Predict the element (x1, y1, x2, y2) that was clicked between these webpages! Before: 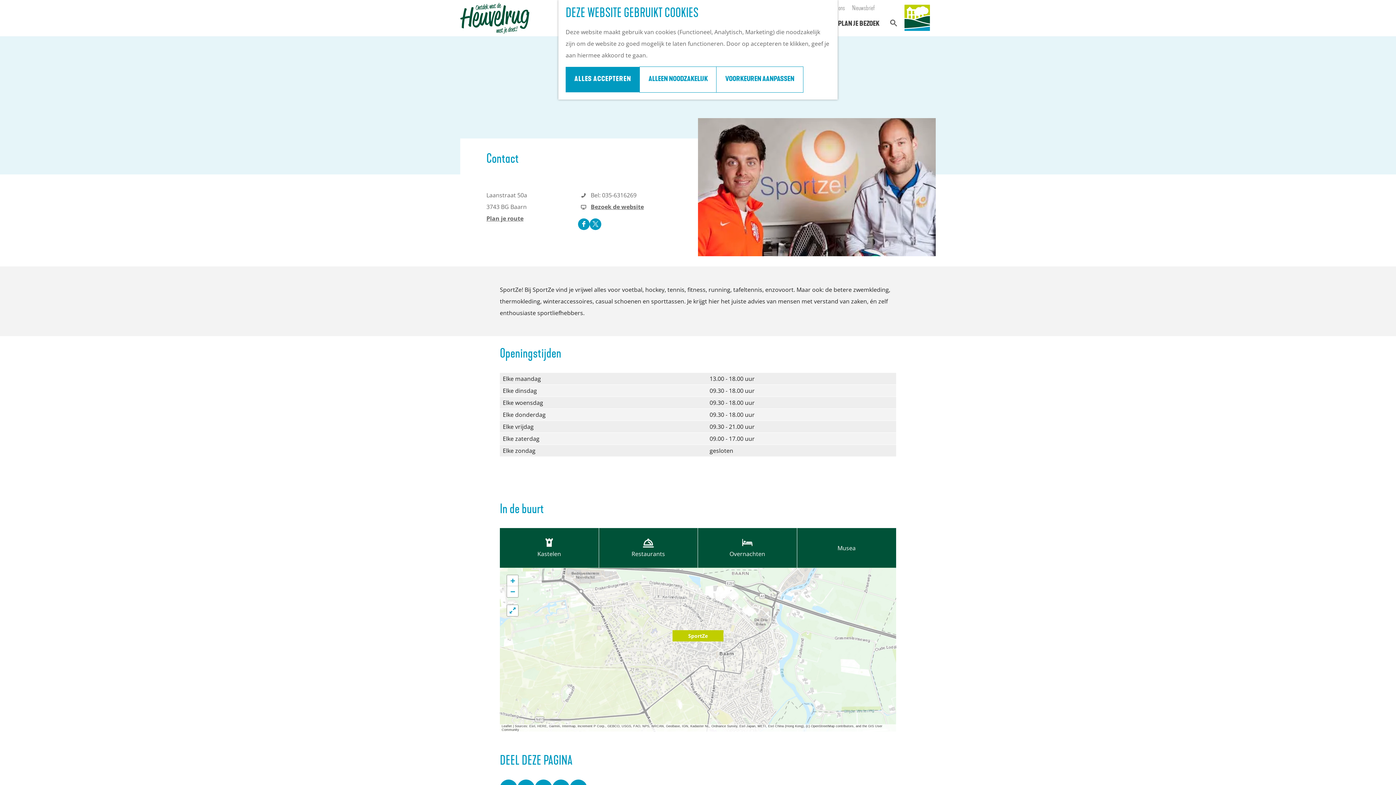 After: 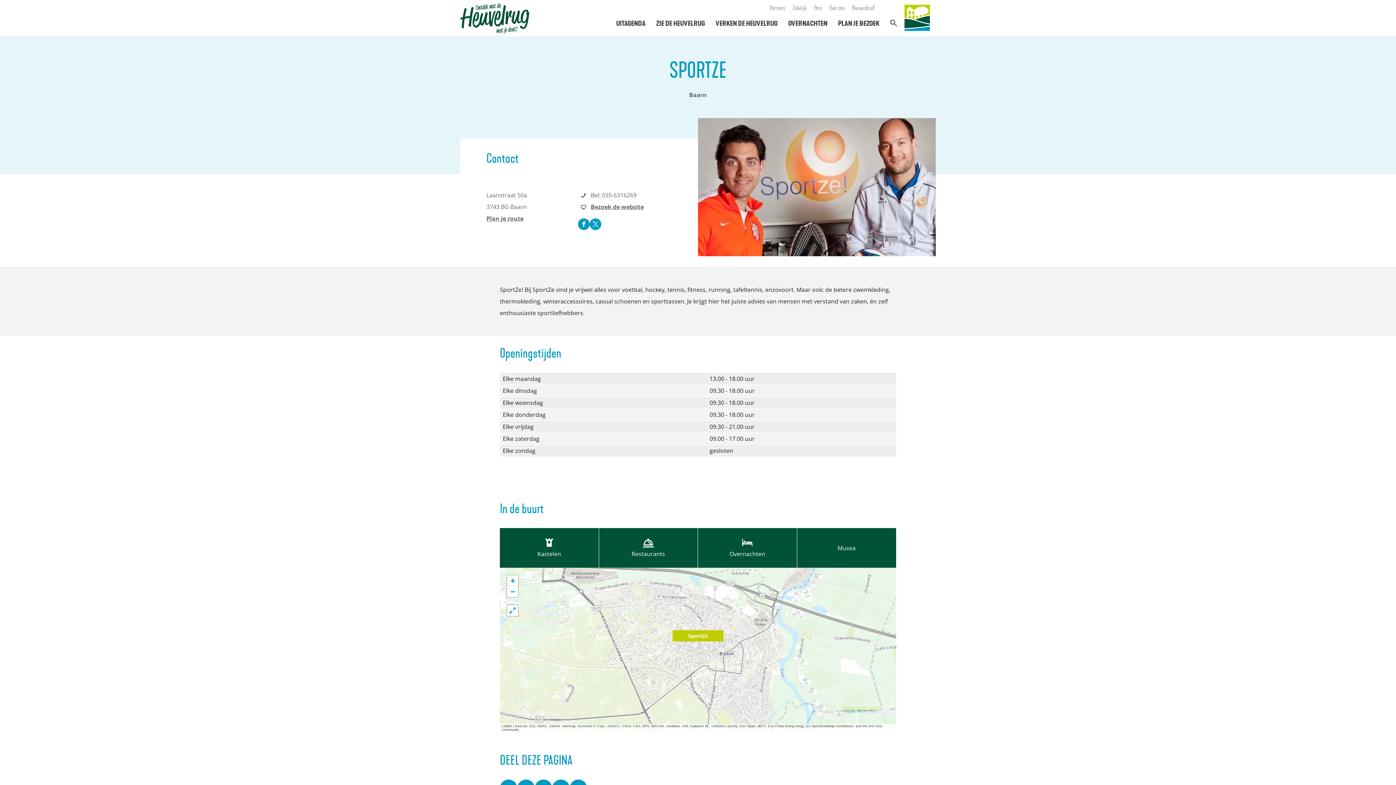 Action: bbox: (640, 66, 716, 92) label: ALLEEN NOODZAKELIJK